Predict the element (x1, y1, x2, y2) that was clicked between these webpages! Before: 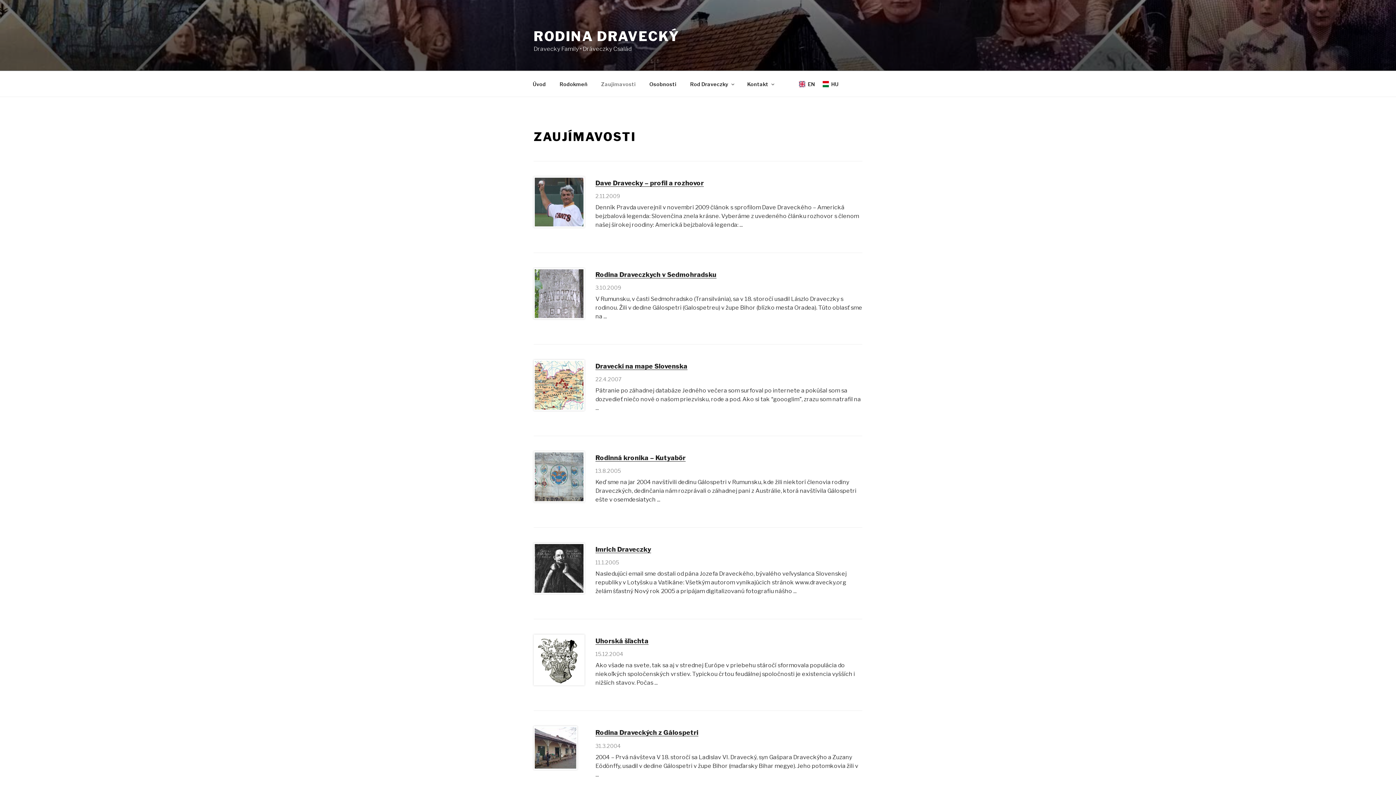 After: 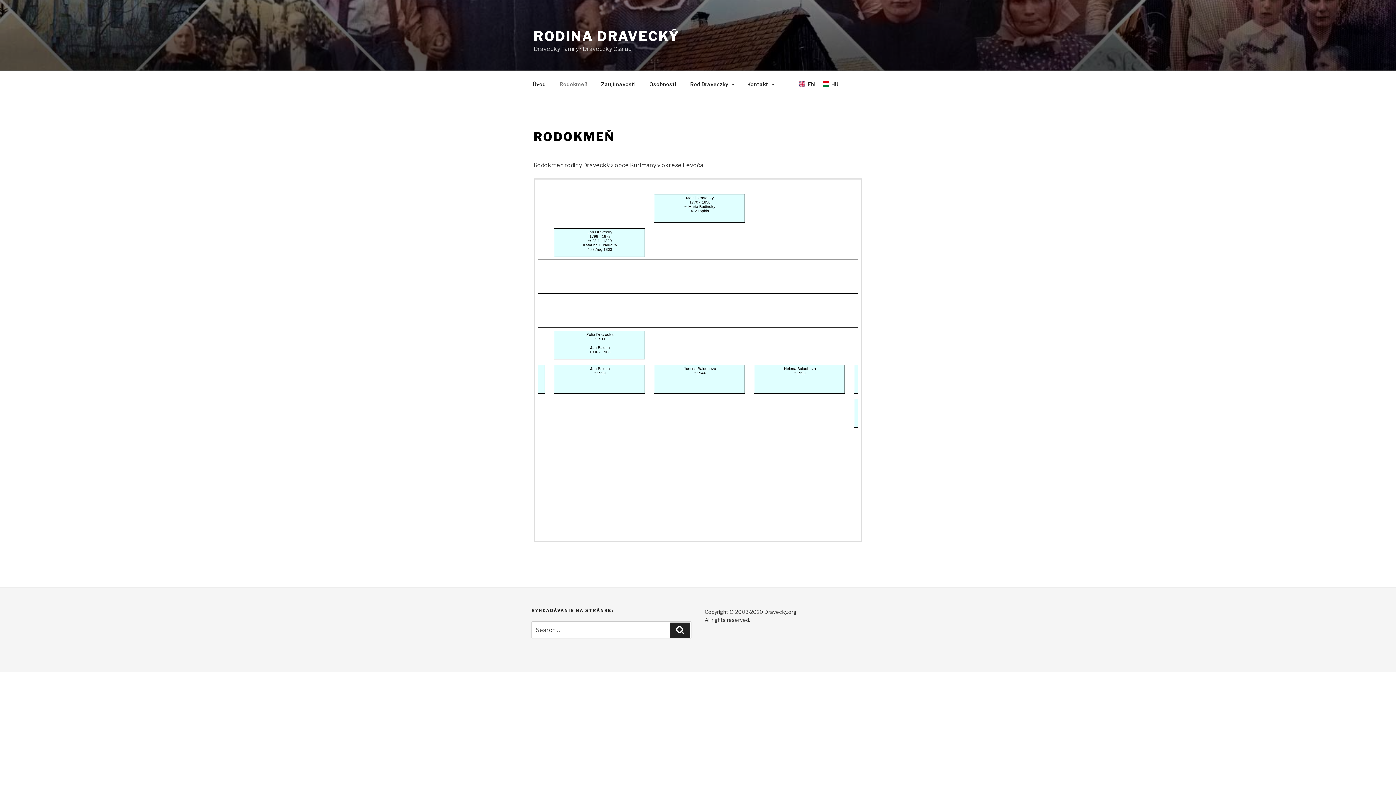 Action: bbox: (553, 75, 593, 92) label: Rodokmeň